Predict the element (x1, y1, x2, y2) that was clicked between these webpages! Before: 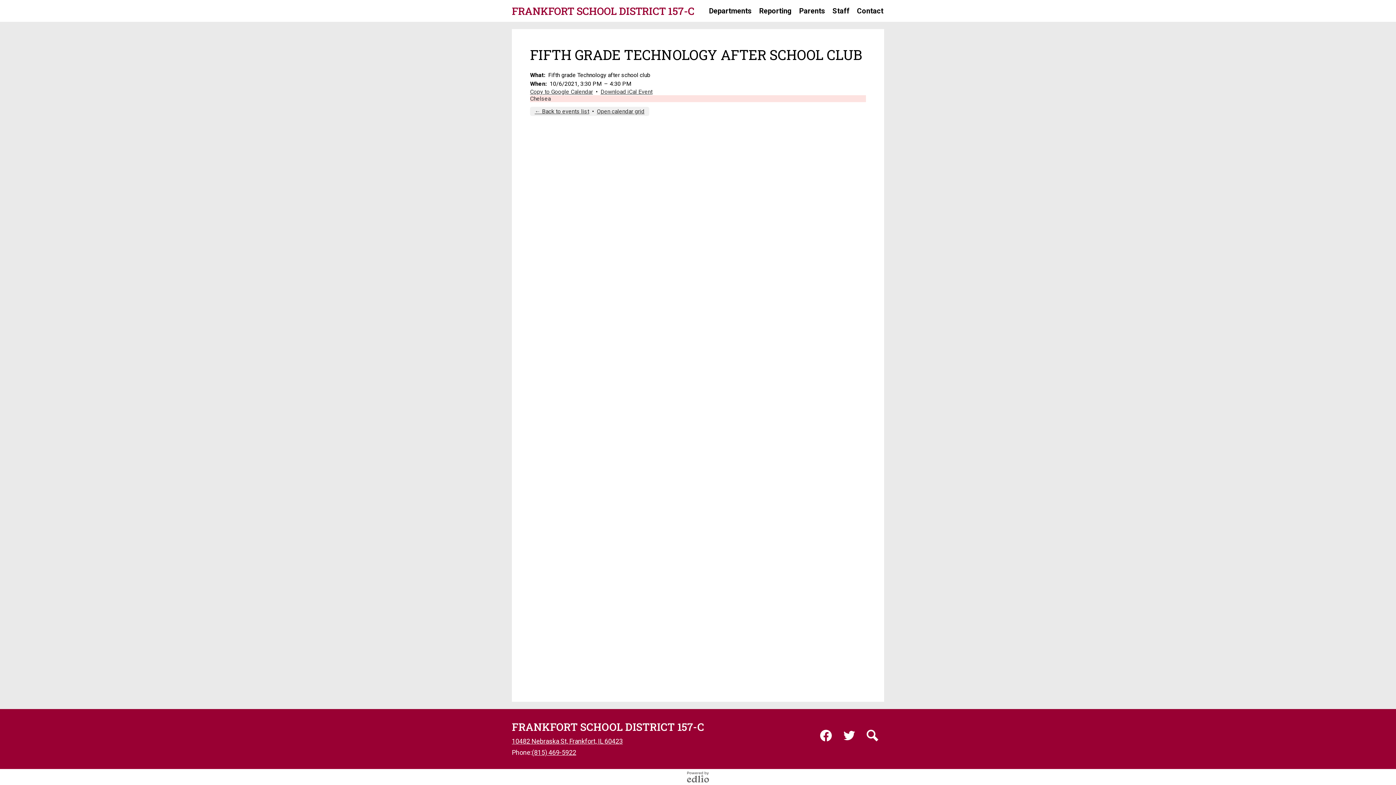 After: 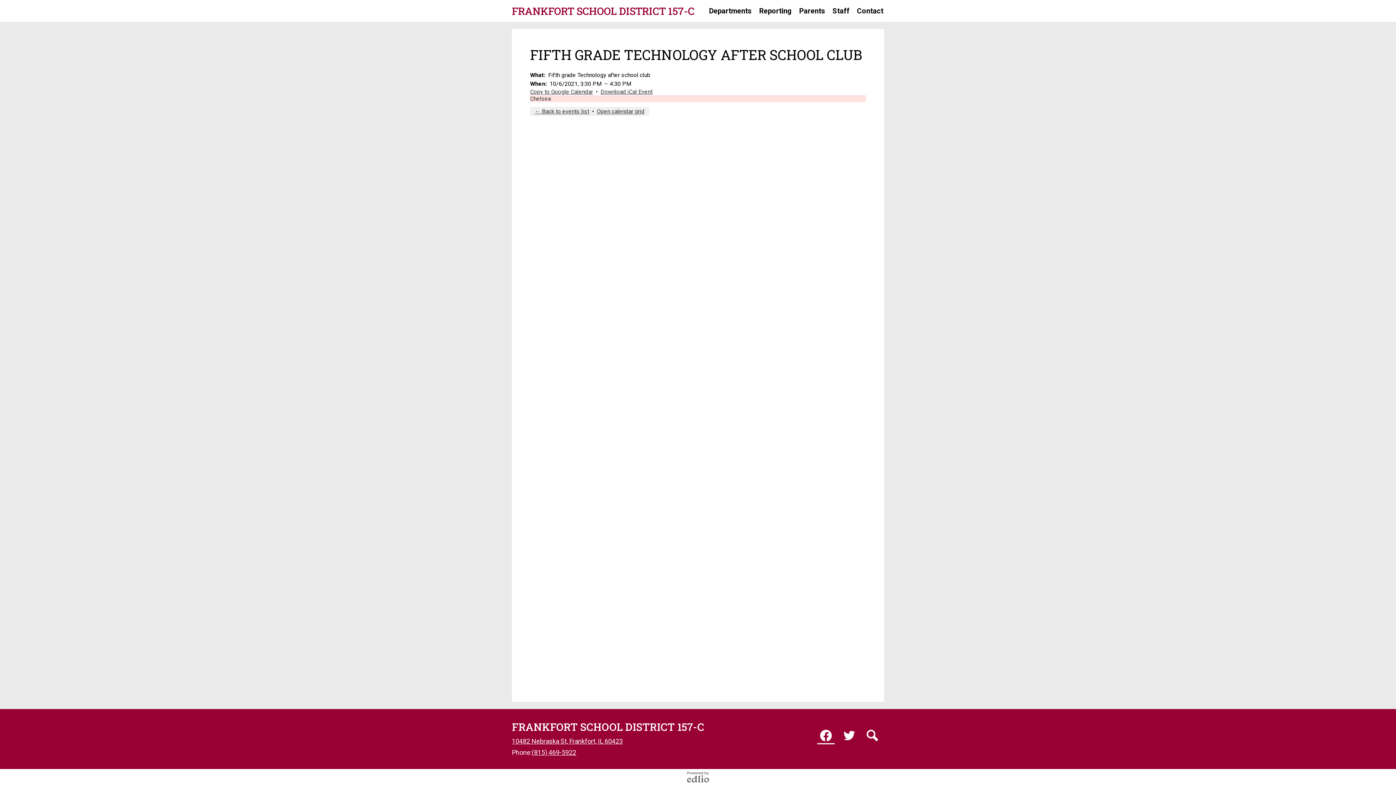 Action: label: Facebook bbox: (817, 727, 834, 744)